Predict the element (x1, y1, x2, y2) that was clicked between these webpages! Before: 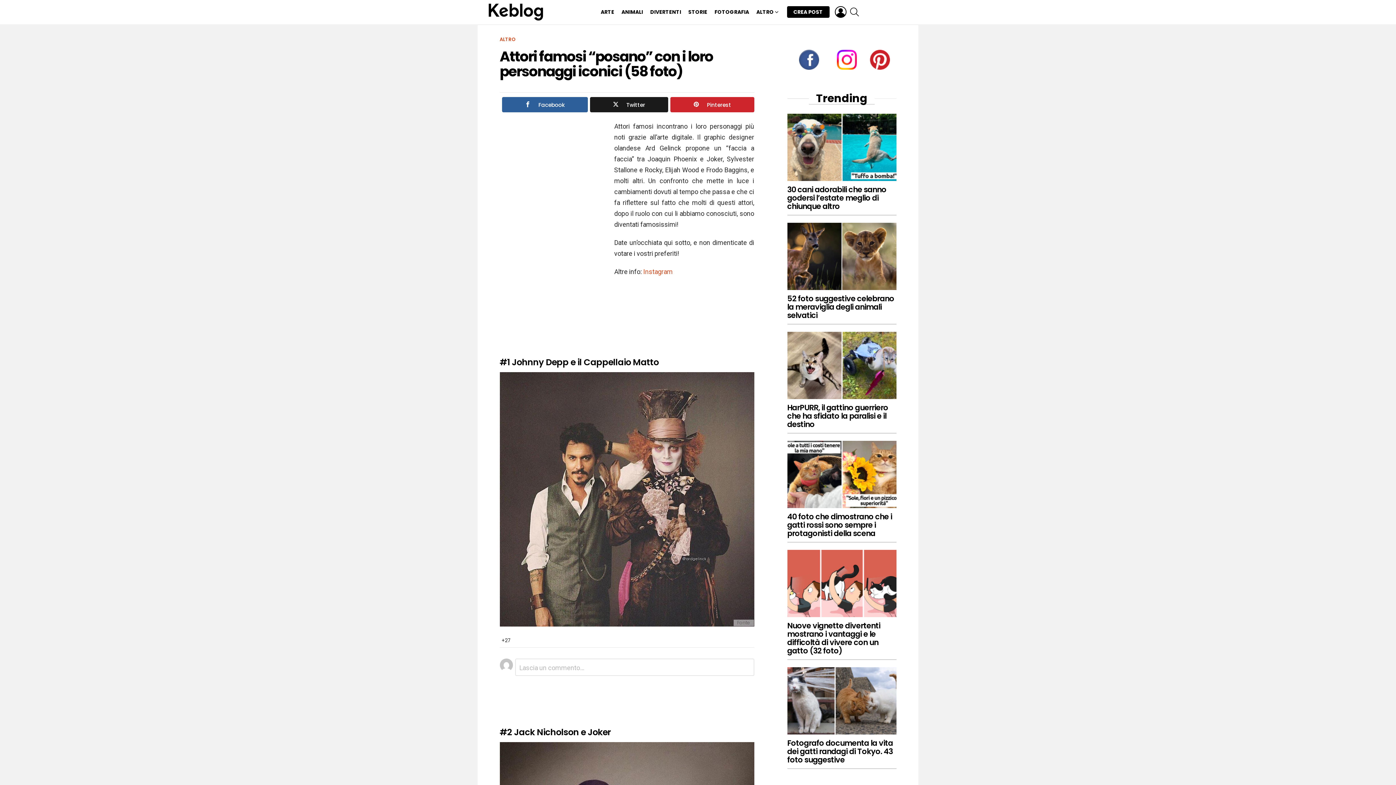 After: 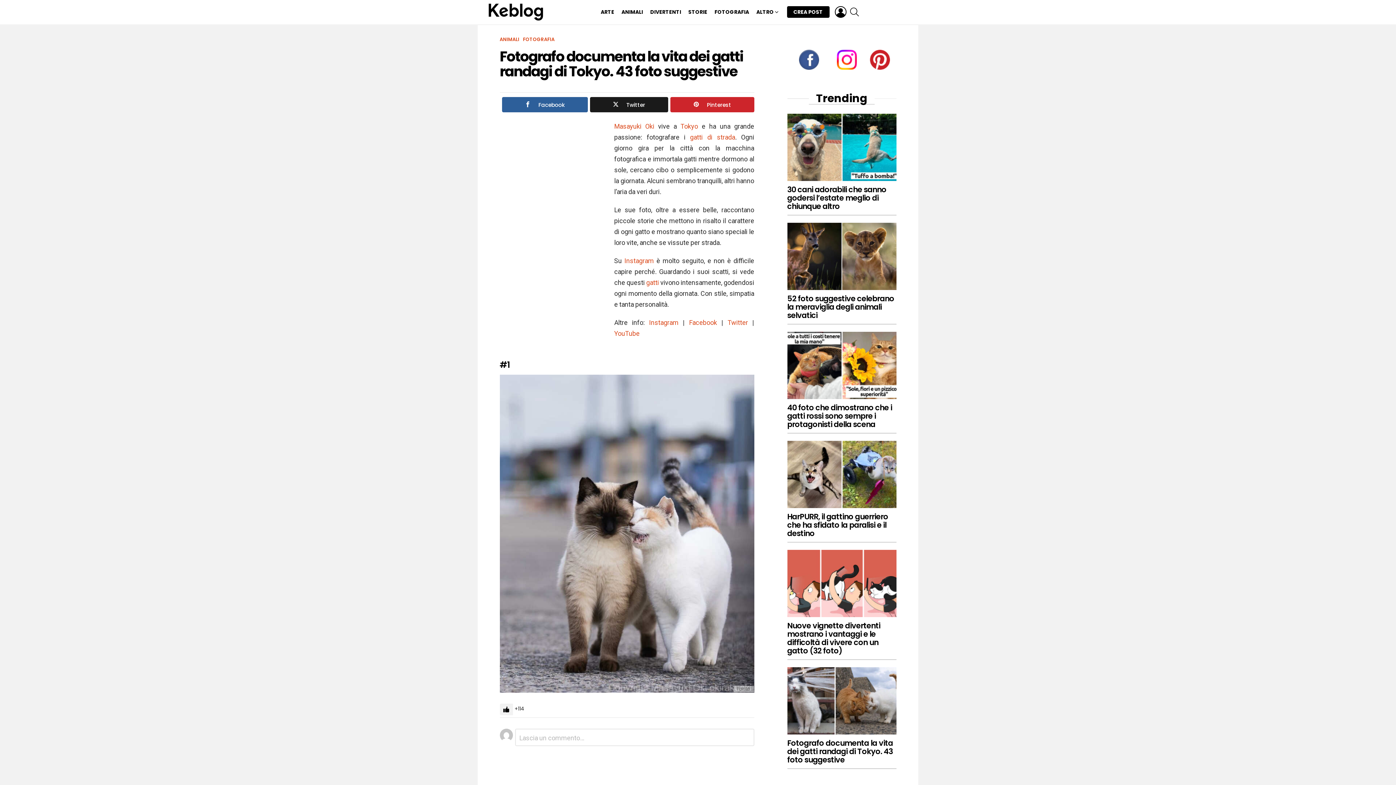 Action: label: Fotografo documenta la vita dei gatti randagi di Tokyo. 43 foto suggestive bbox: (787, 738, 893, 765)